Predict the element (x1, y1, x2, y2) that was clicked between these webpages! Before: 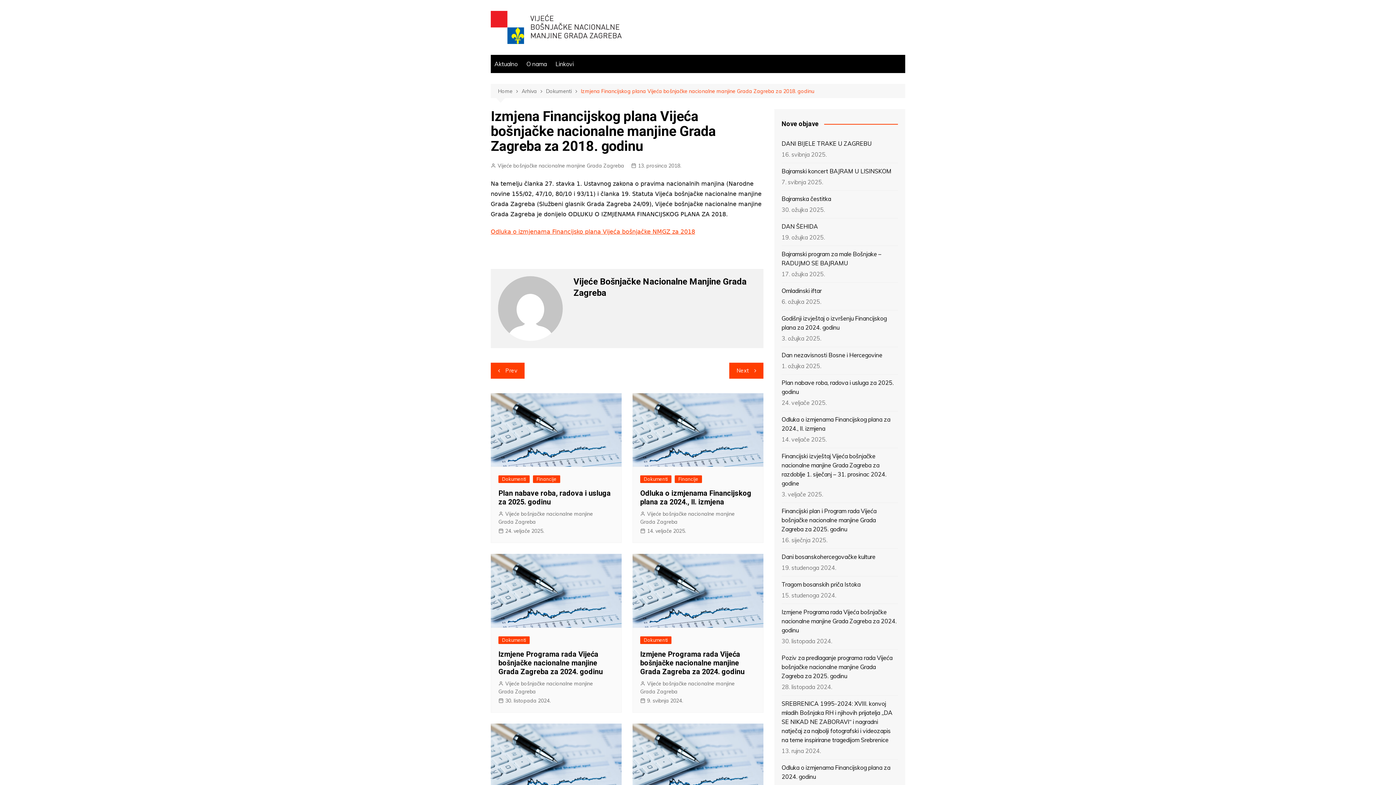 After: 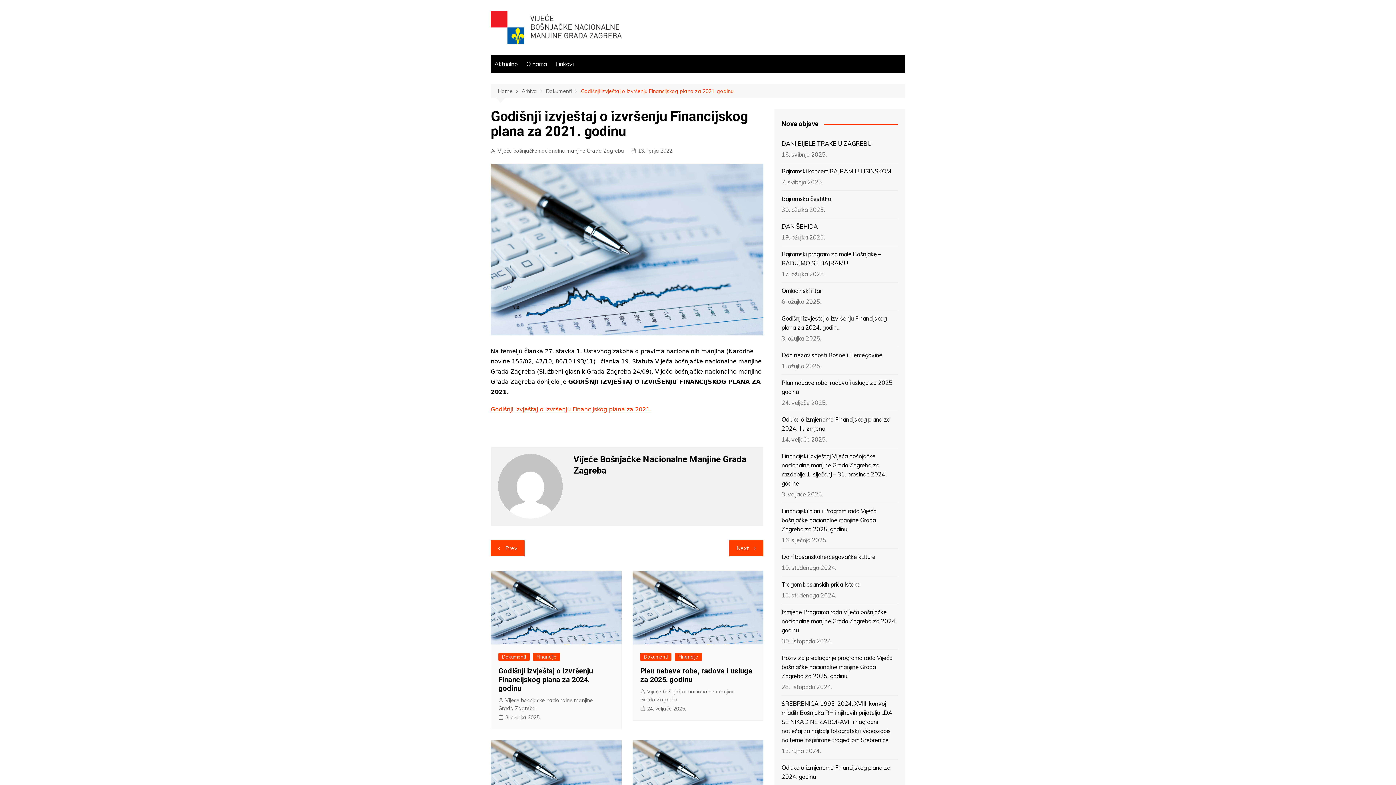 Action: bbox: (490, 723, 621, 797)